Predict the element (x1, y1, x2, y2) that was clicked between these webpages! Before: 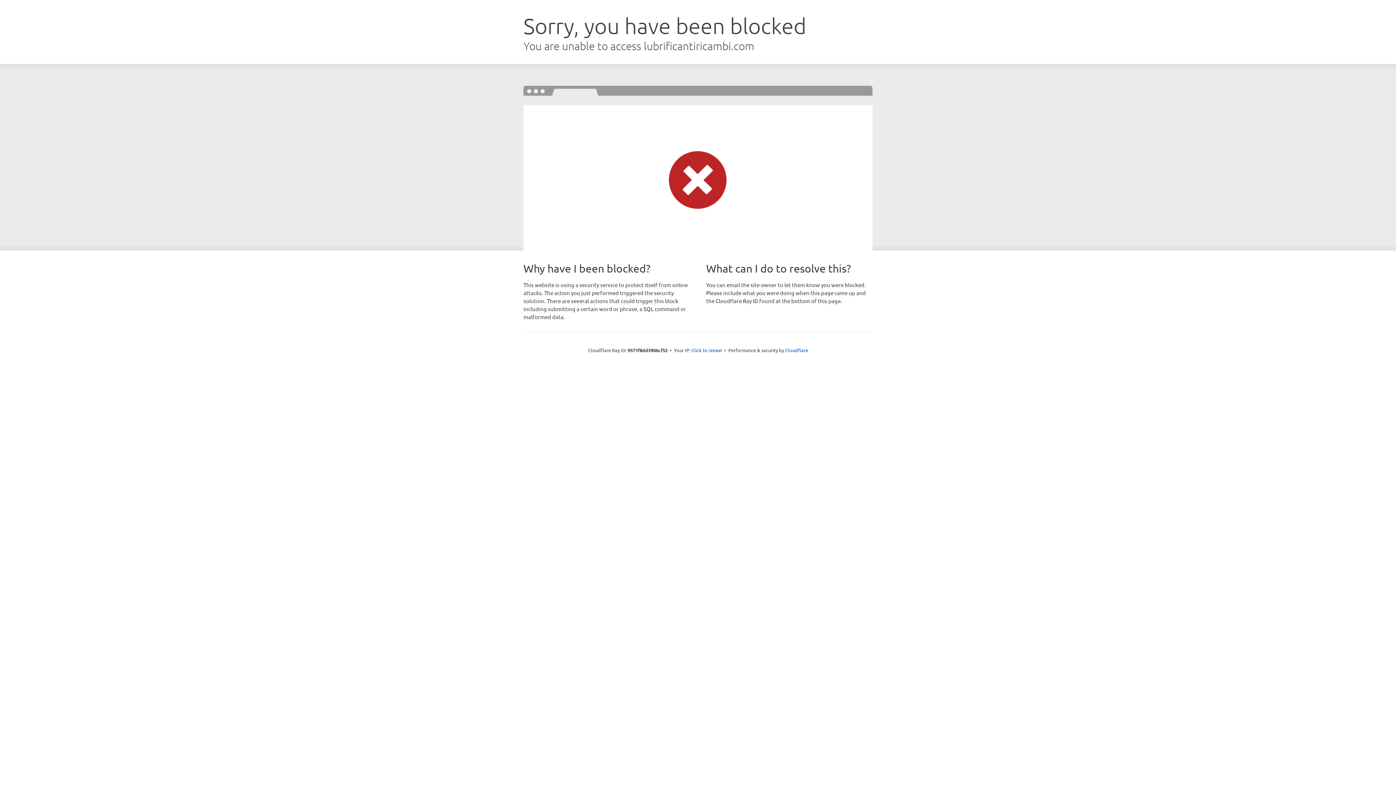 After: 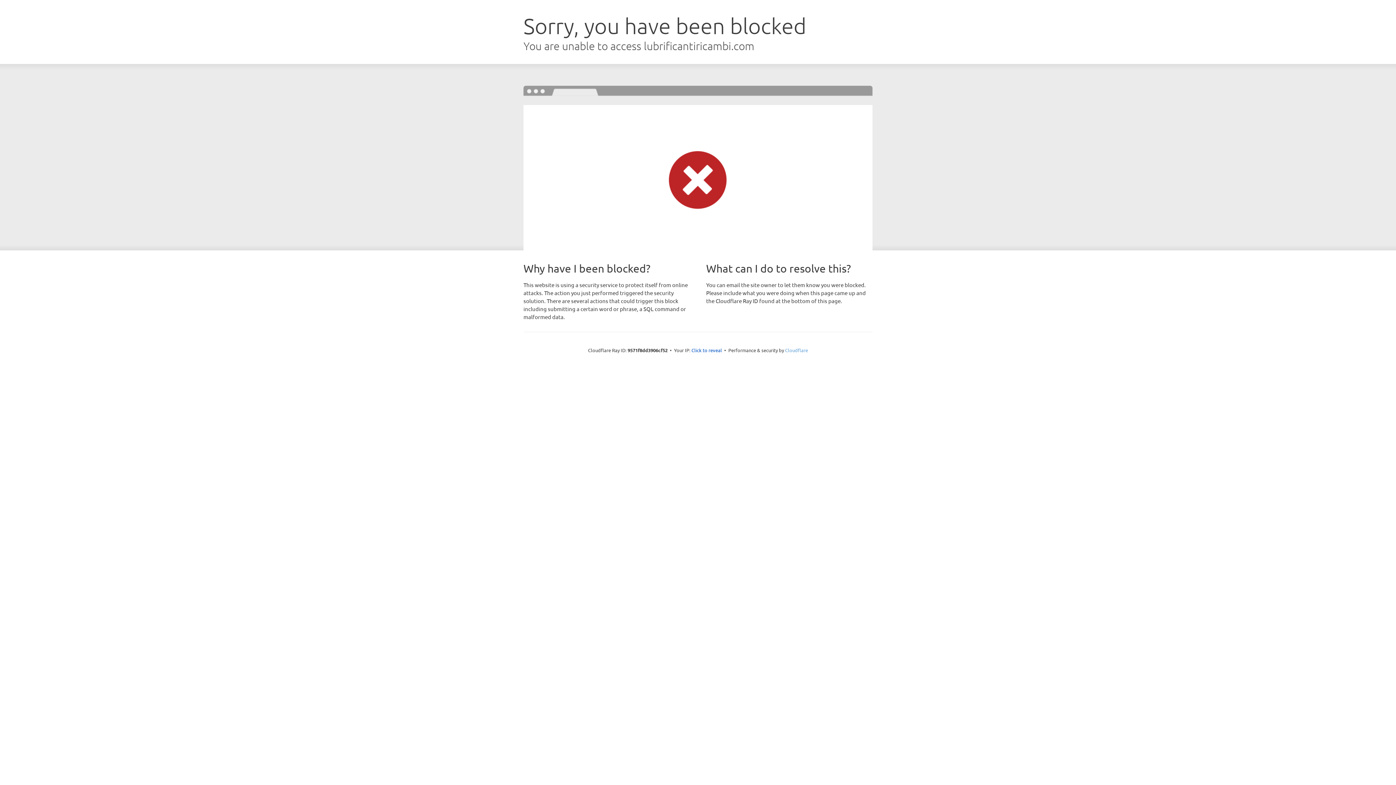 Action: label: Cloudflare bbox: (785, 347, 808, 353)